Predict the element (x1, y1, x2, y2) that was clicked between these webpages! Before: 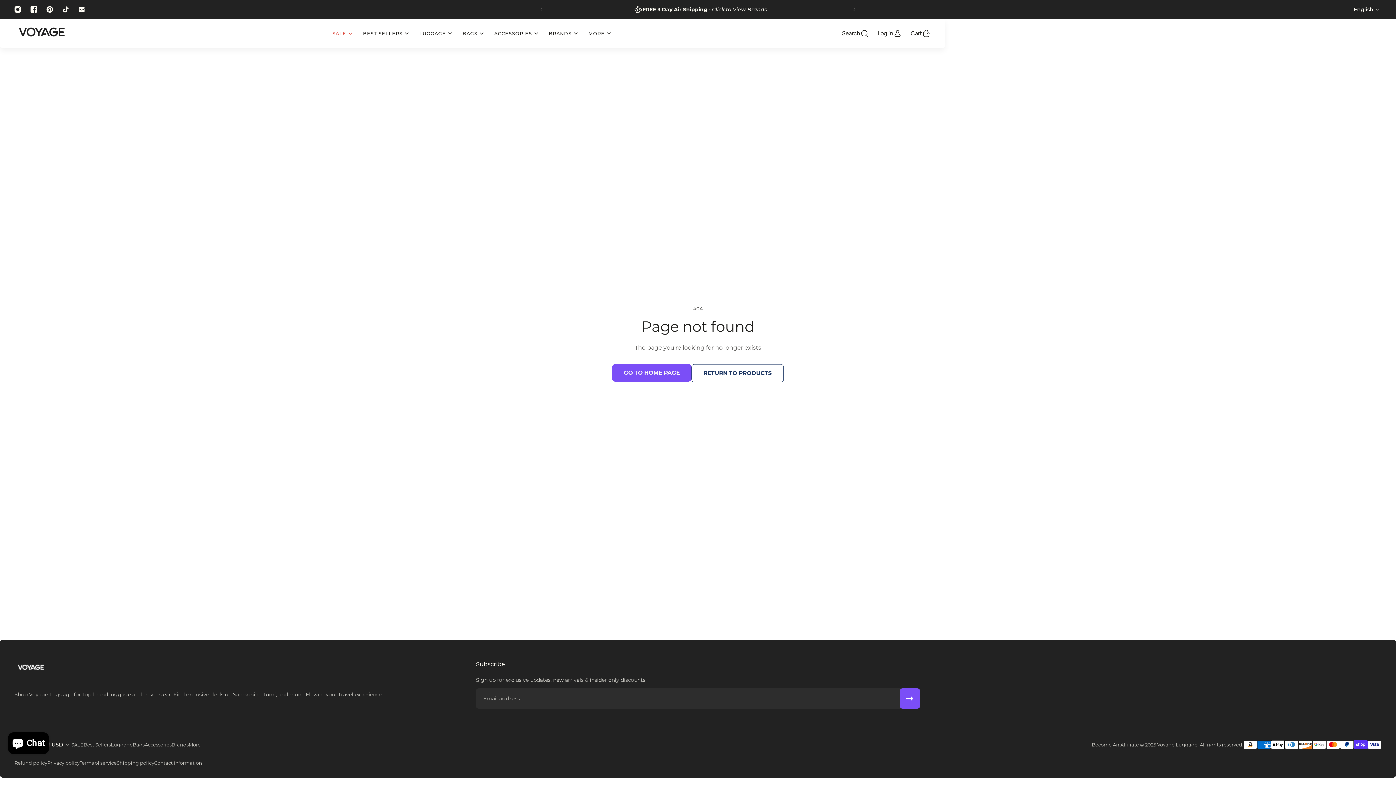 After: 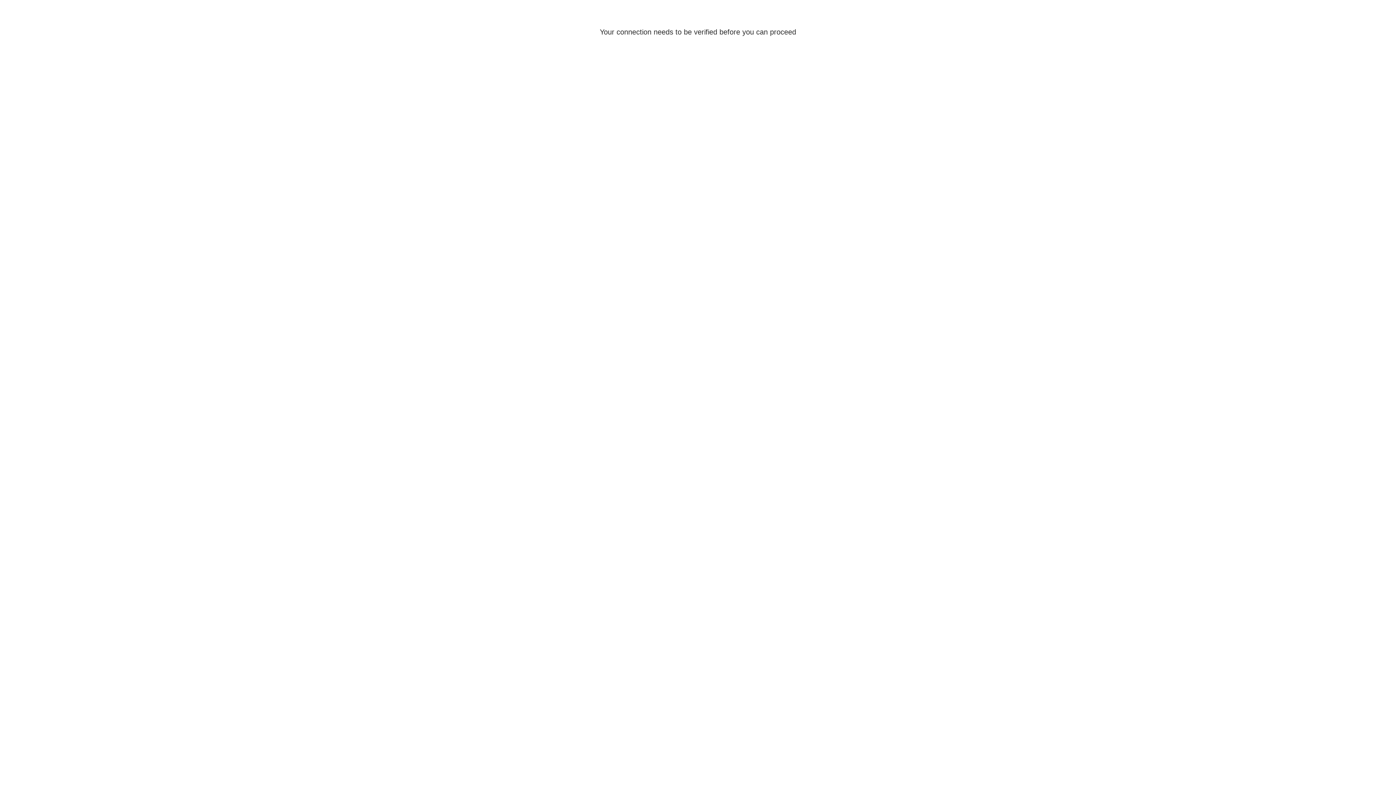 Action: bbox: (873, 25, 906, 41) label: Account page